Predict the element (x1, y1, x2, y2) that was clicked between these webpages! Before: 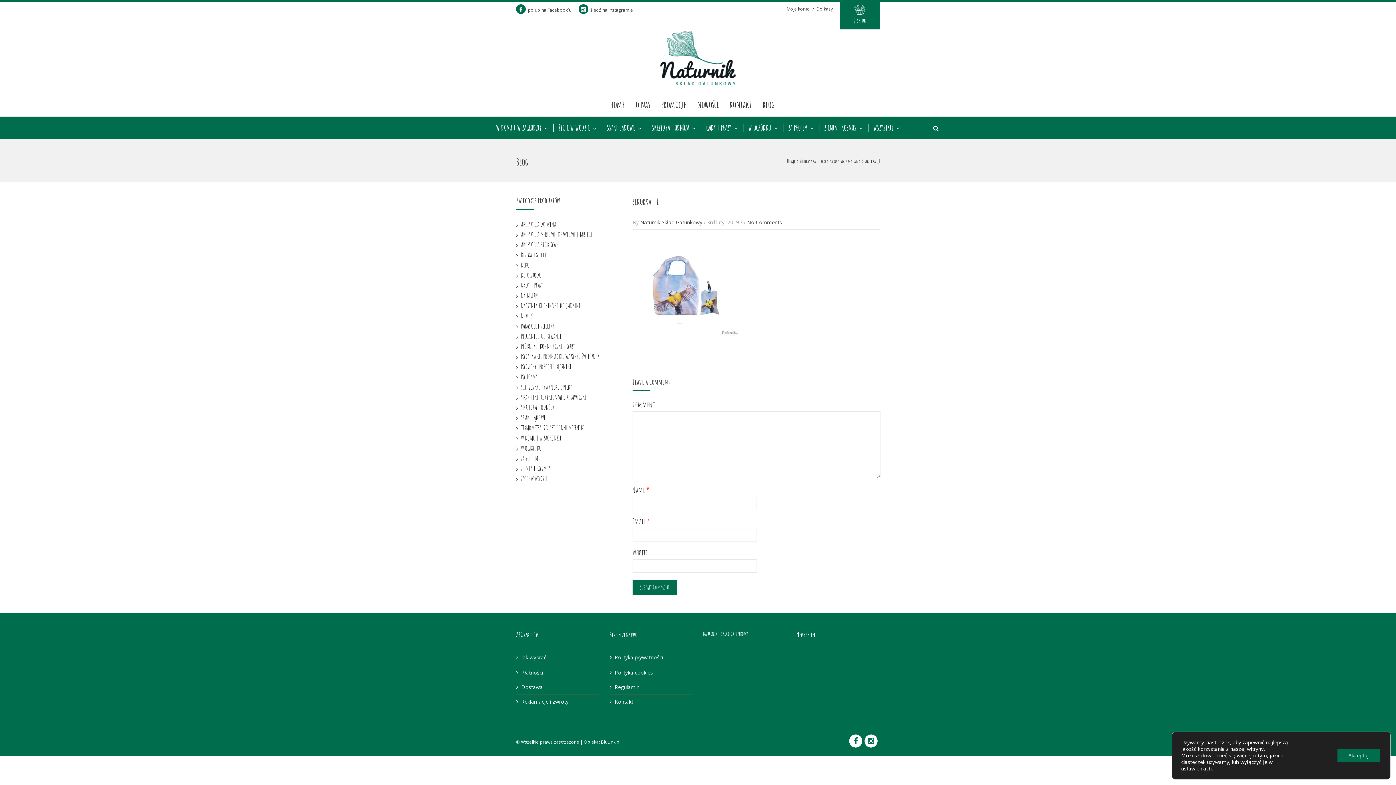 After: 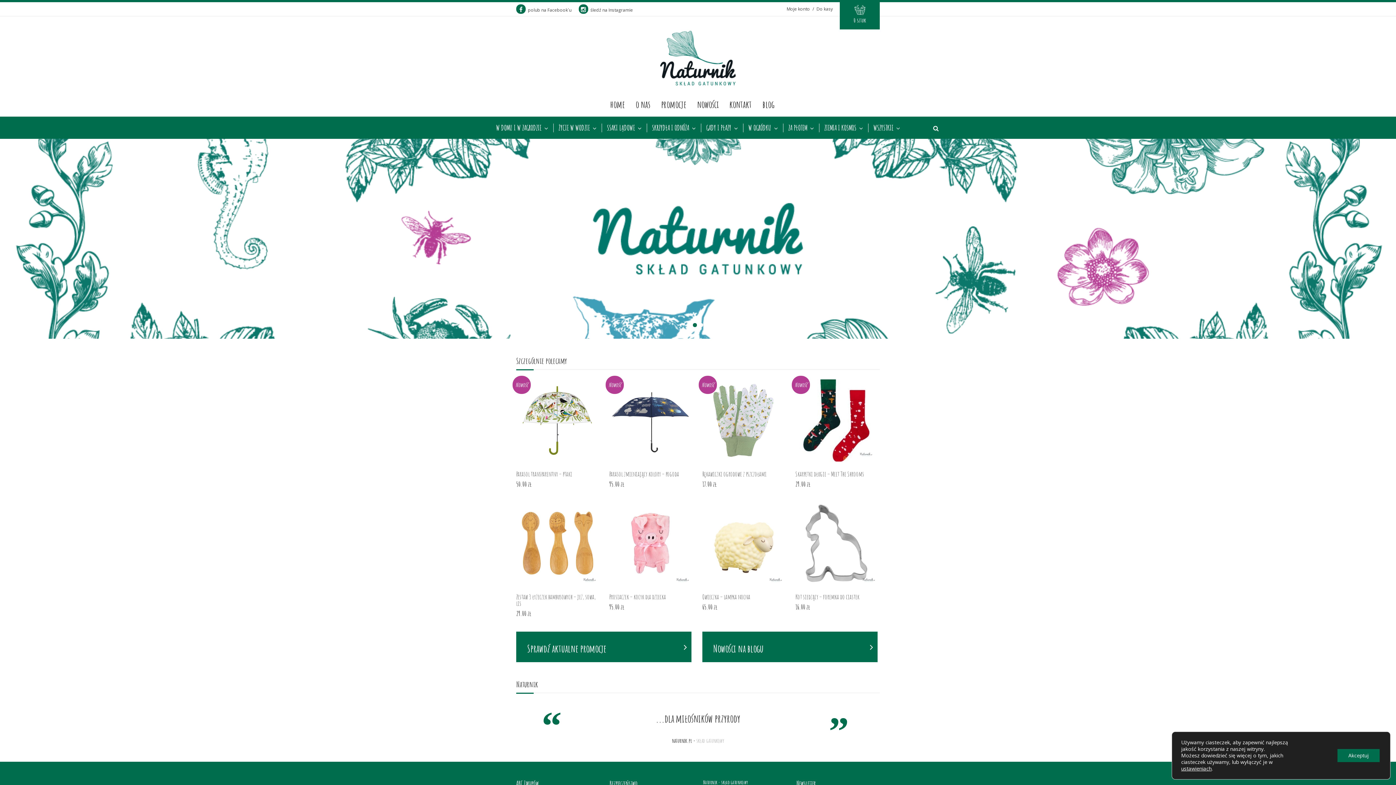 Action: bbox: (610, 98, 624, 110) label: home